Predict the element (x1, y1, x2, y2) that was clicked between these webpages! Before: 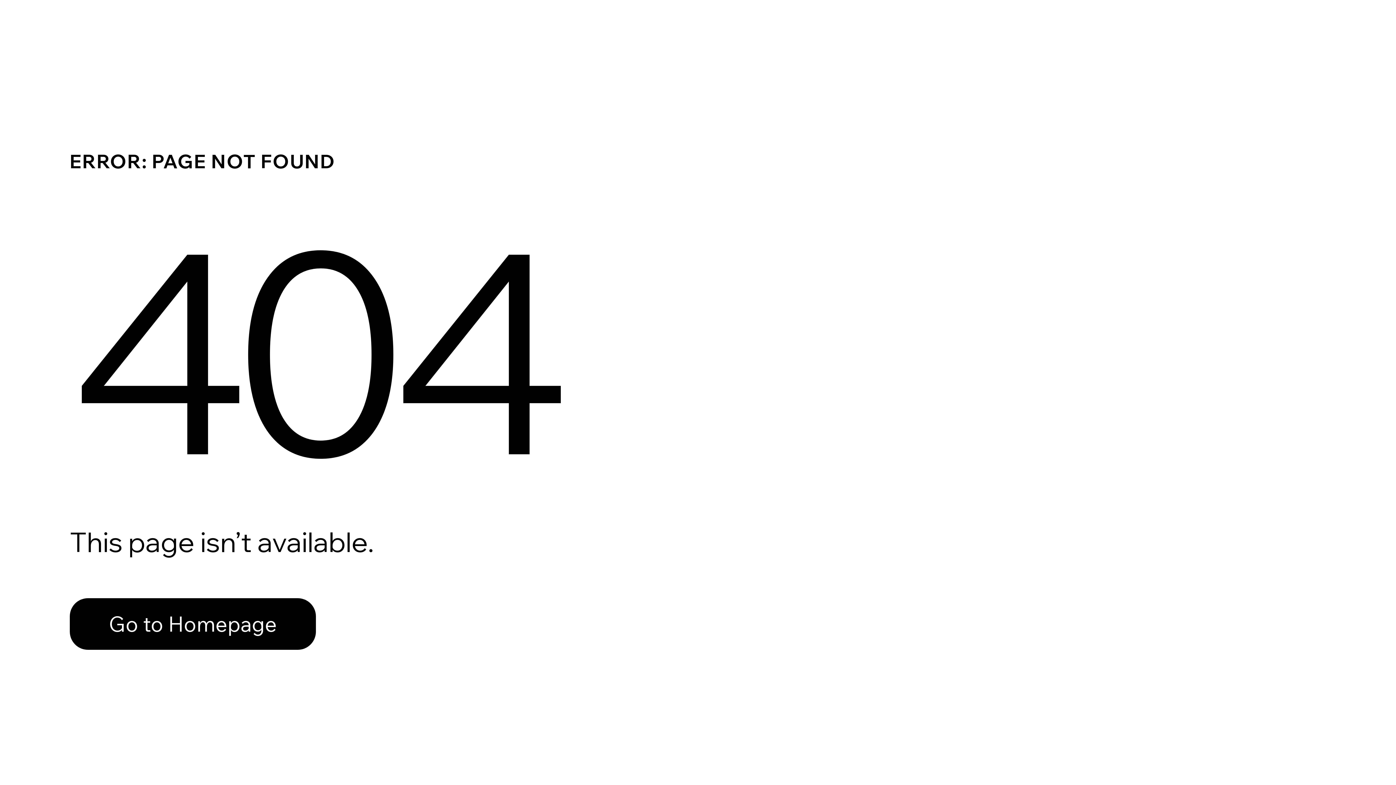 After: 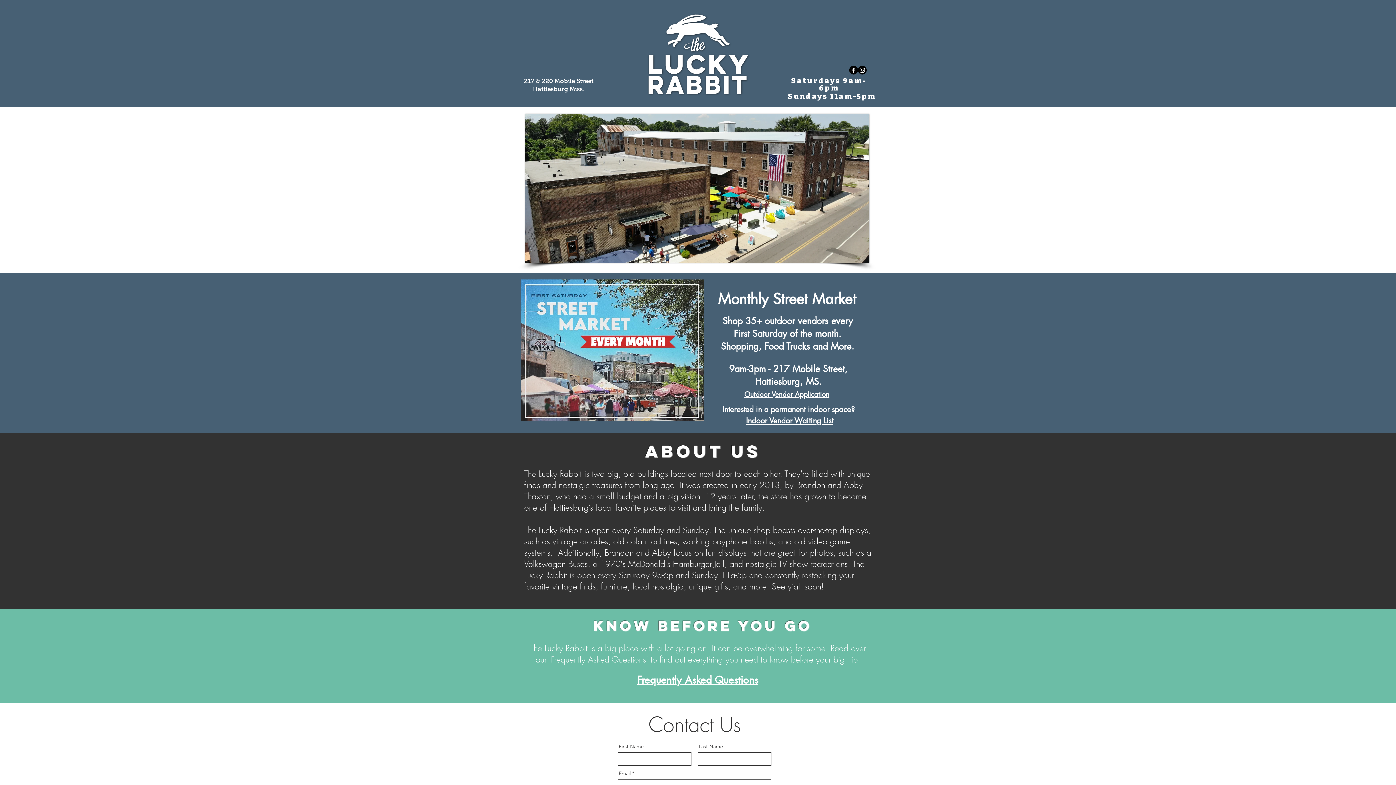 Action: label: Go to Homepage bbox: (69, 582, 768, 659)